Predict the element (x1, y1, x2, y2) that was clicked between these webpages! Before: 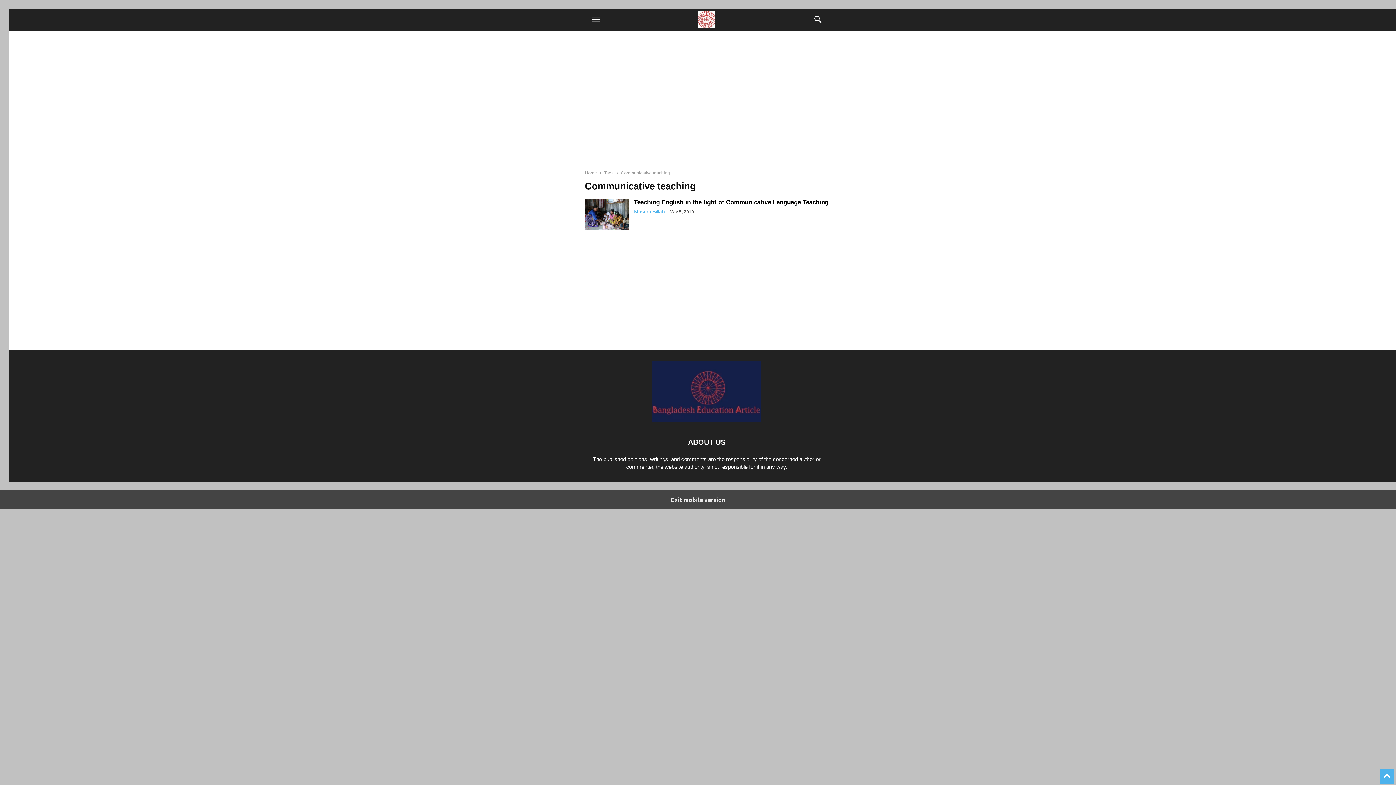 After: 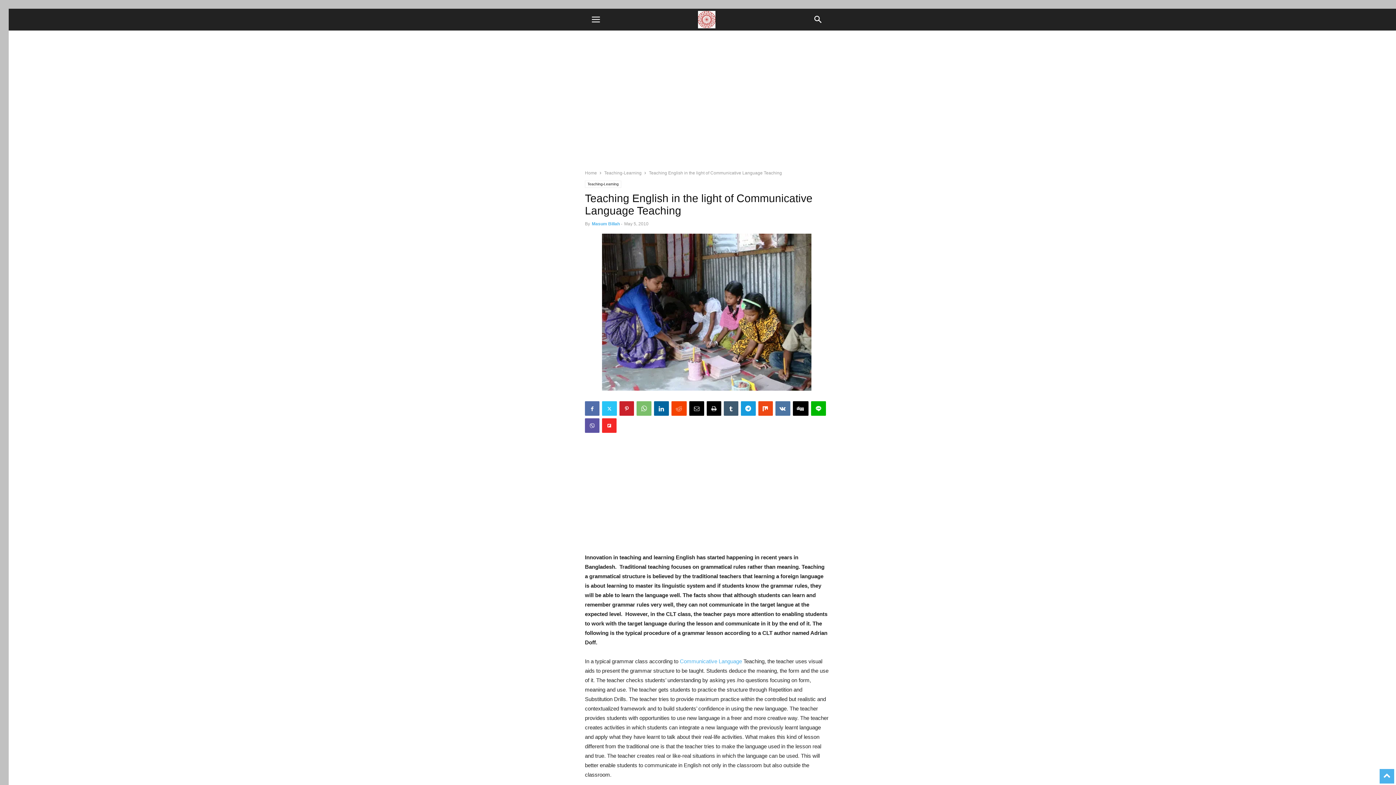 Action: label: Teaching English in the light of Communicative Language Teaching bbox: (634, 198, 828, 205)